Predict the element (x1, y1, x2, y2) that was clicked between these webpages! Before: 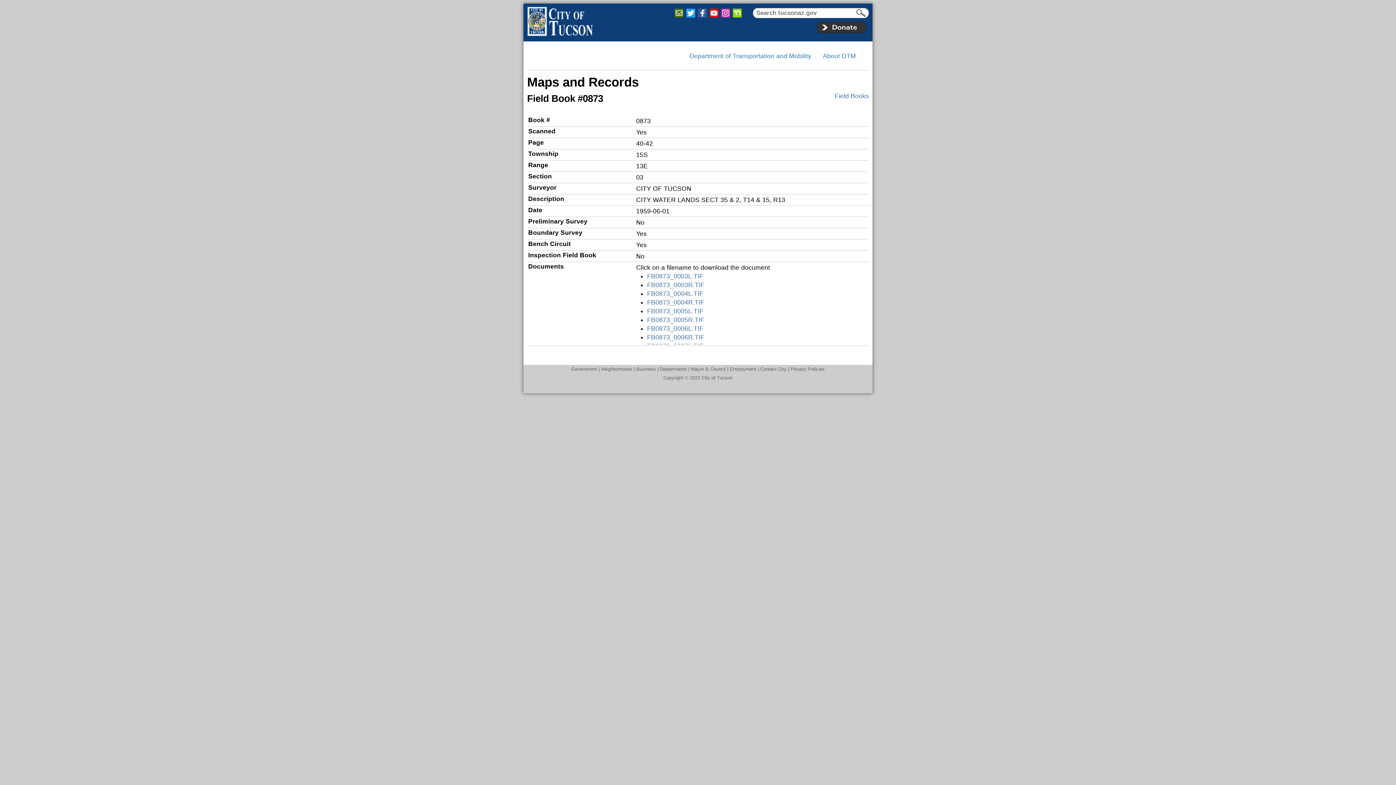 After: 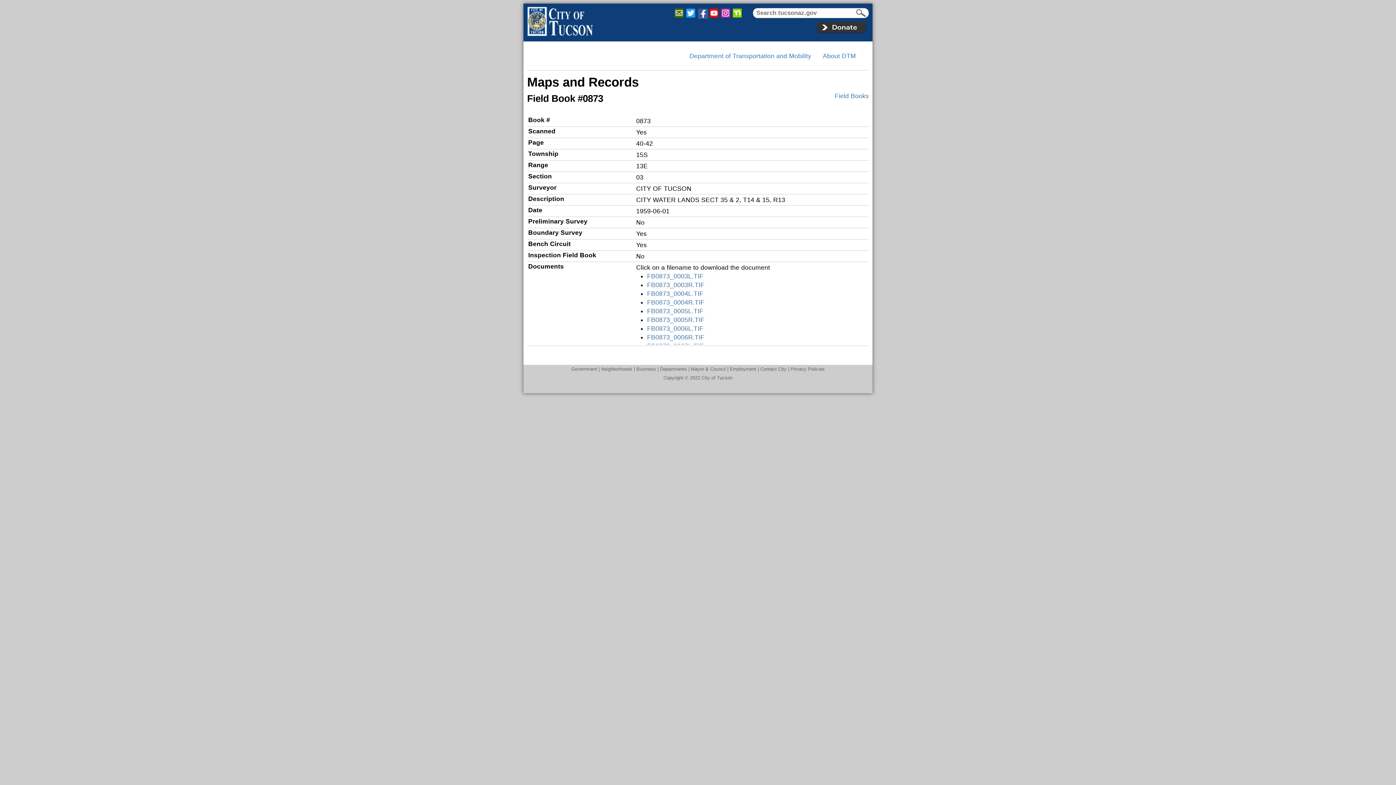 Action: bbox: (697, 8, 709, 19)